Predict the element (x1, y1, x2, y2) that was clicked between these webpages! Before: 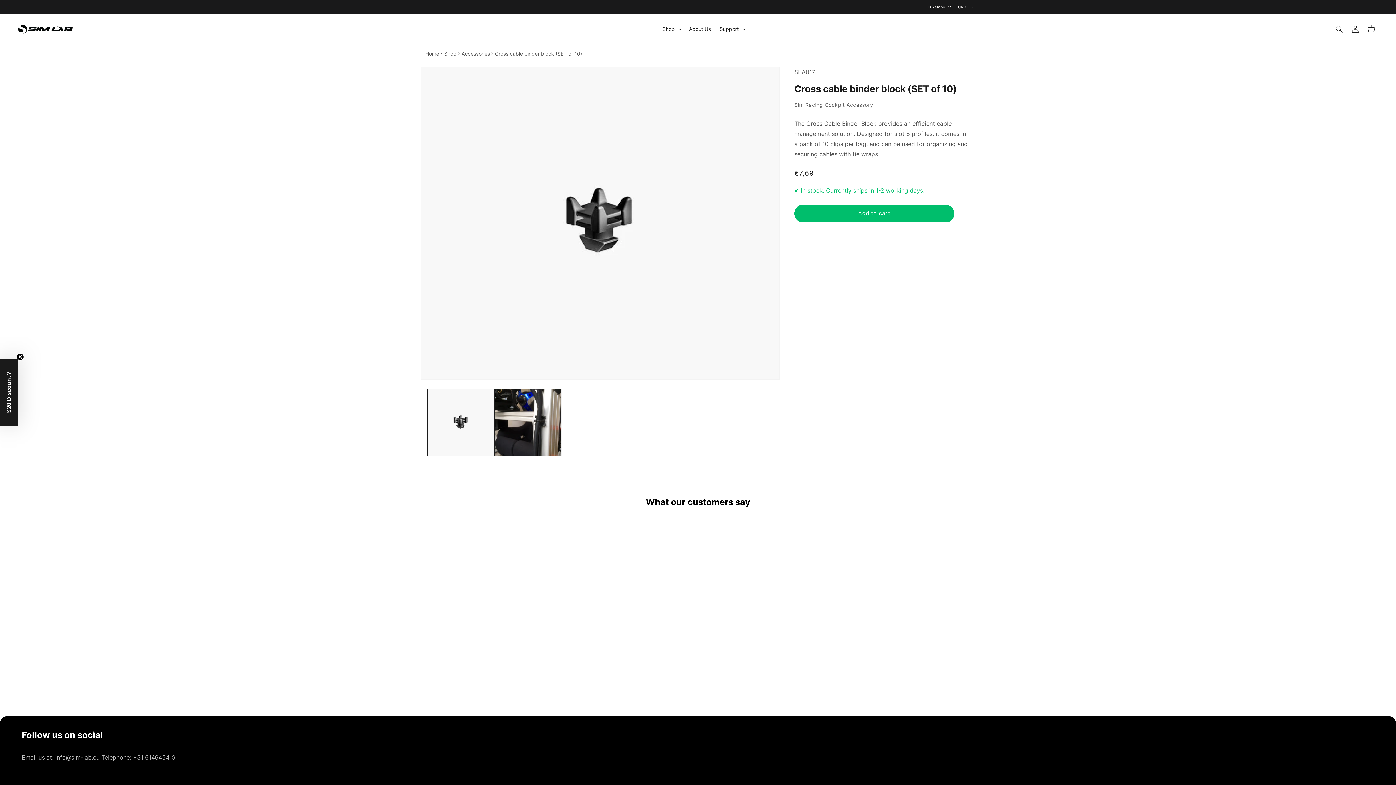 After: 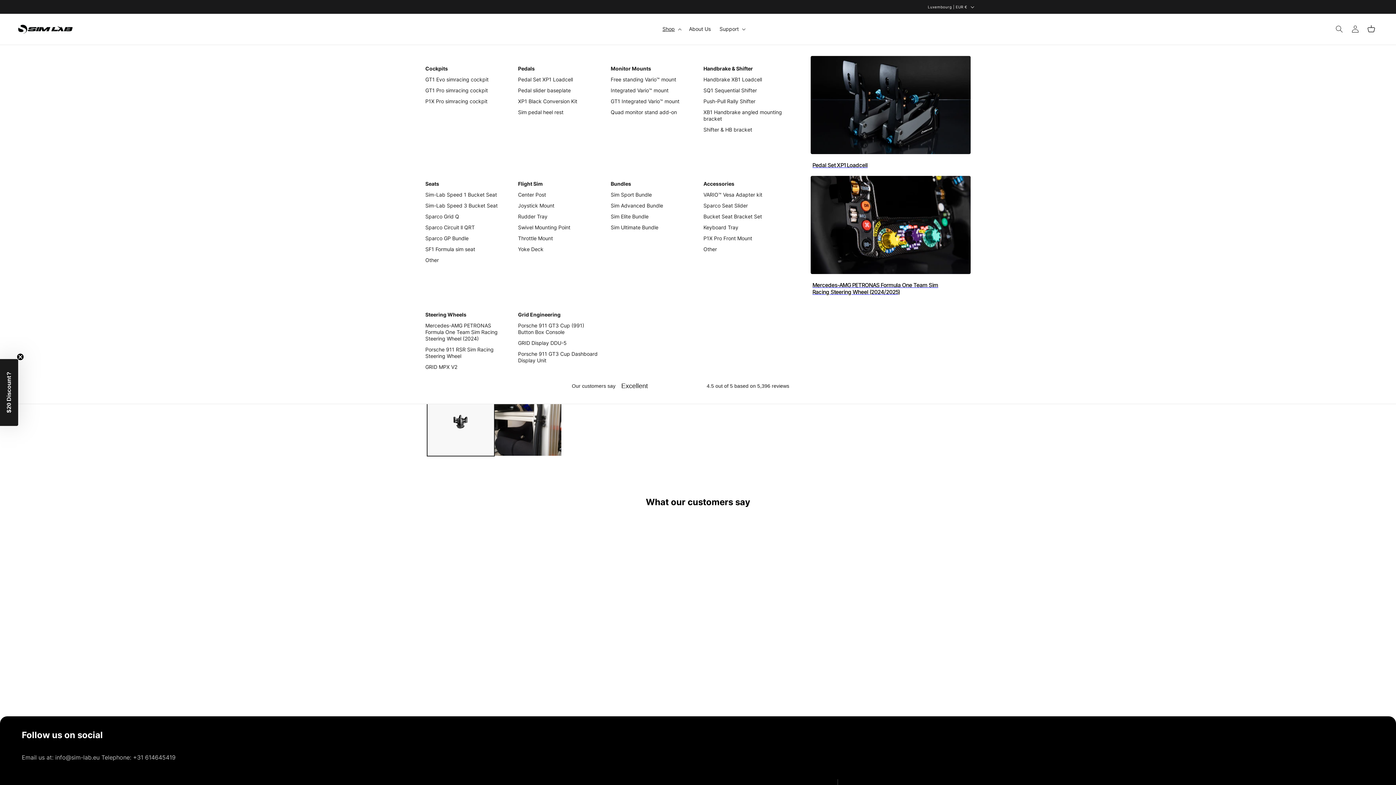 Action: label: Shop bbox: (658, 21, 684, 36)